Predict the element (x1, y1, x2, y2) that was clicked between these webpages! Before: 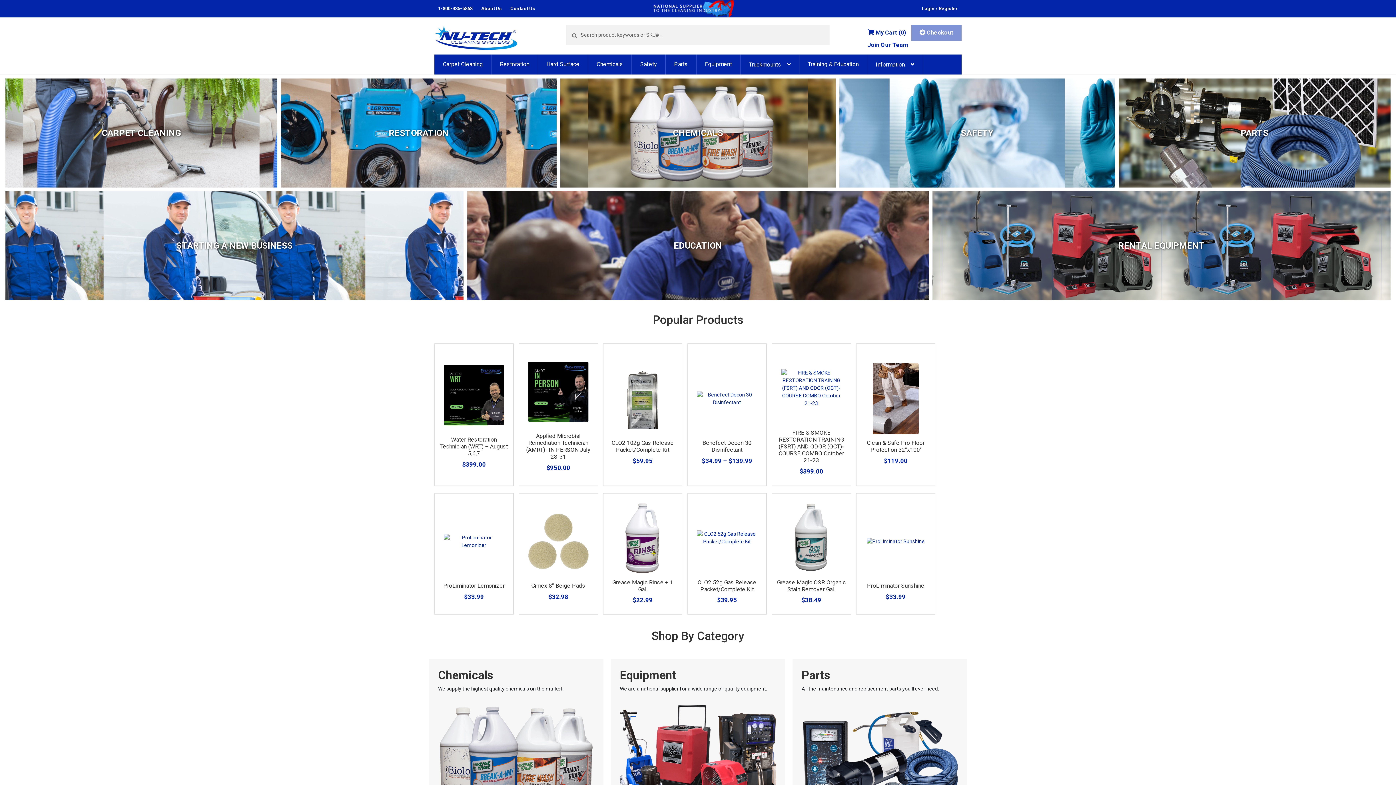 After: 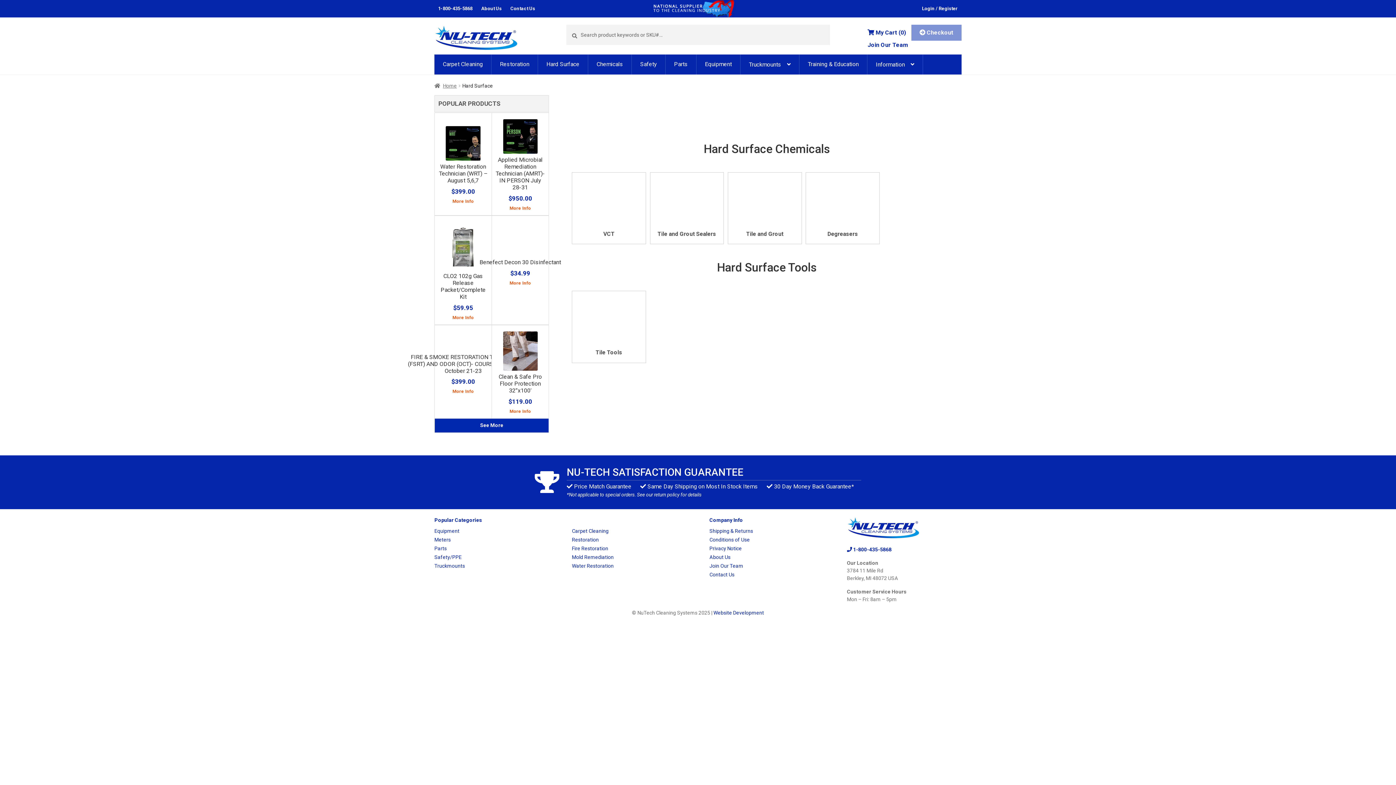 Action: bbox: (538, 54, 588, 74) label: Hard Surface